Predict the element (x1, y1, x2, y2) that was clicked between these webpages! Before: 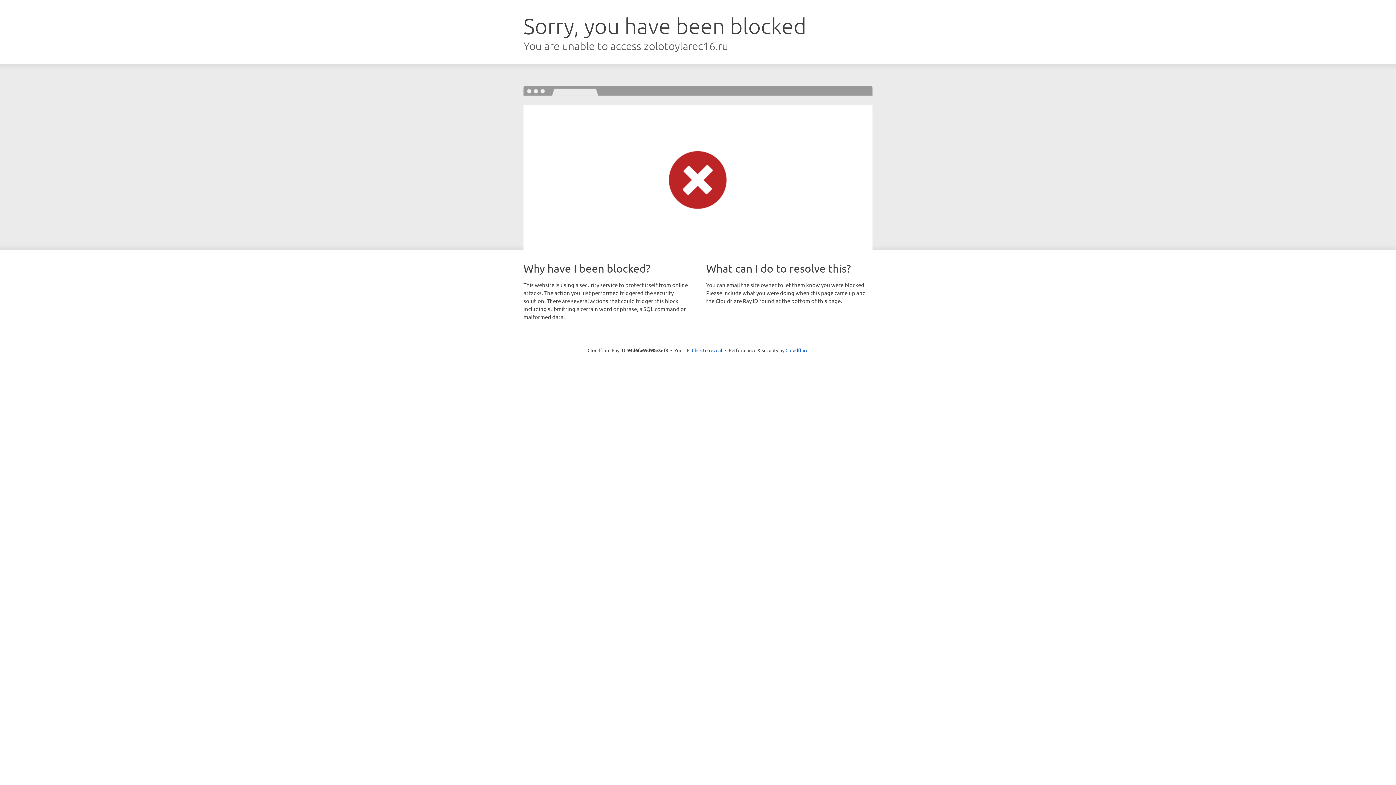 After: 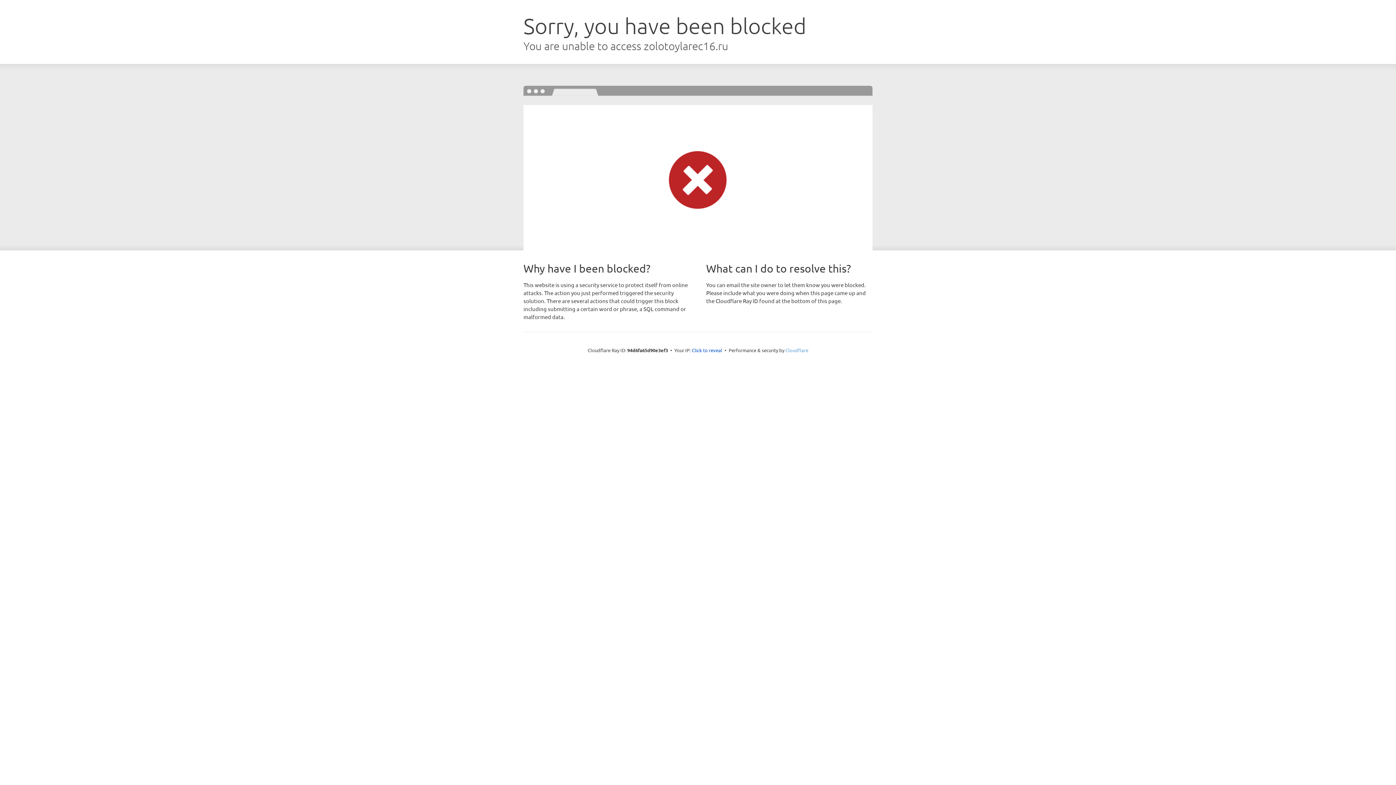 Action: bbox: (785, 347, 808, 353) label: Cloudflare